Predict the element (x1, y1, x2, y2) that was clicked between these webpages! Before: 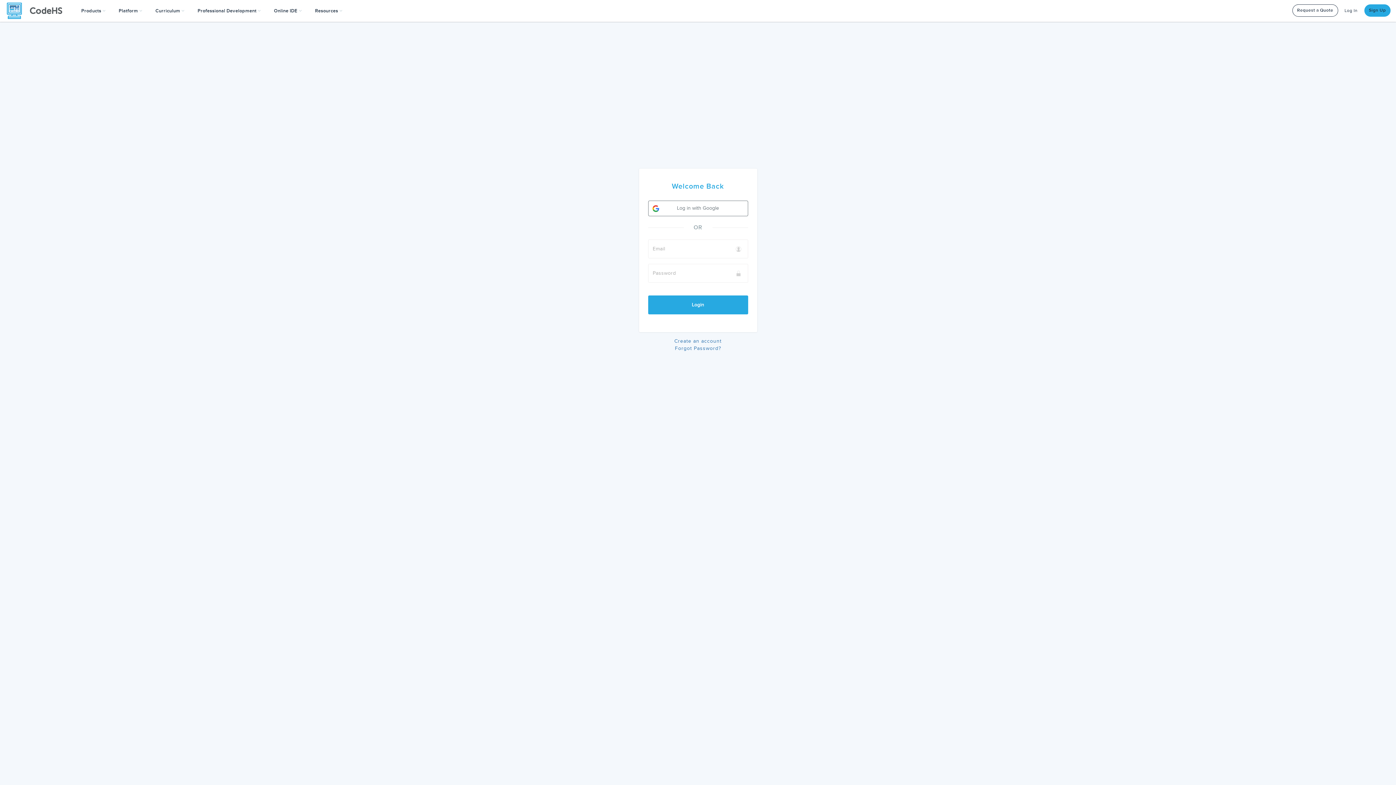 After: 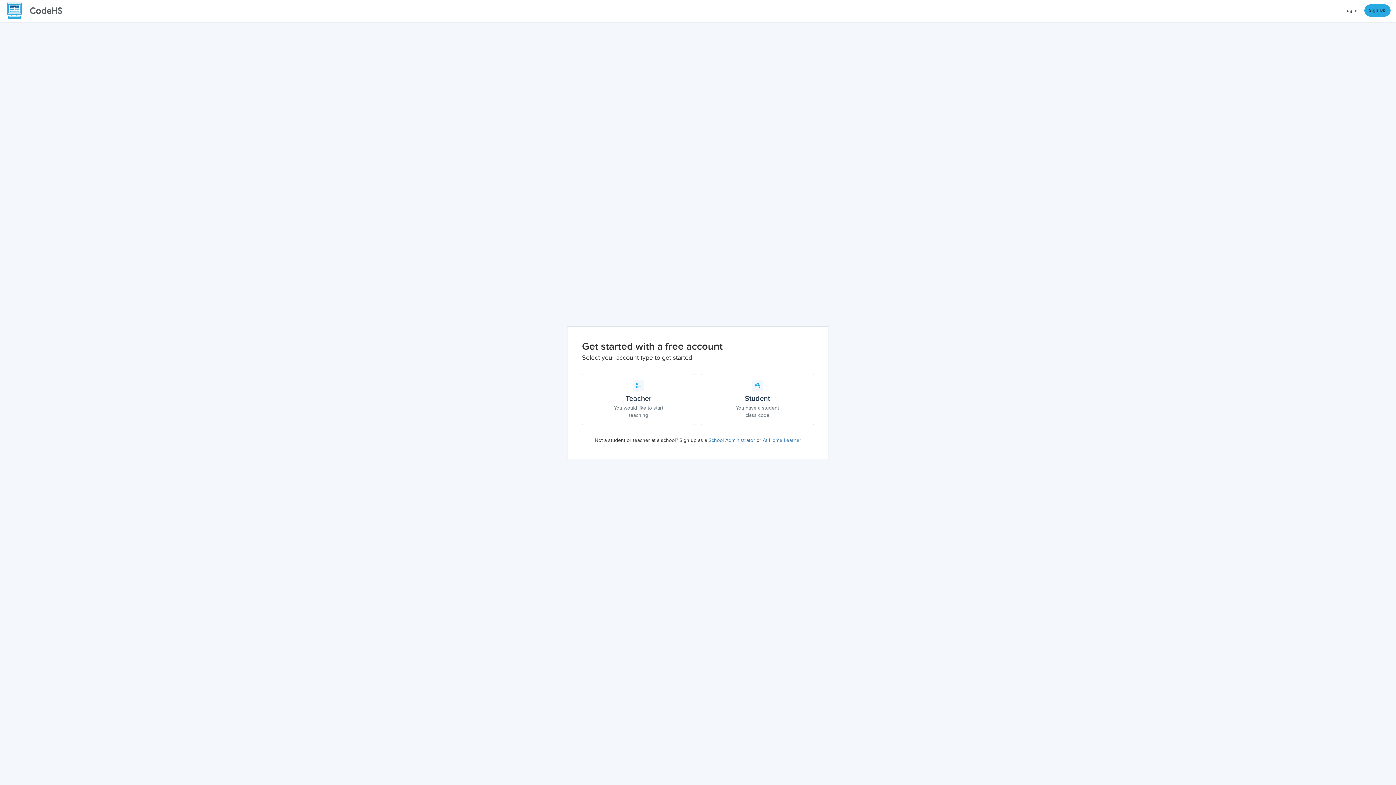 Action: bbox: (674, 338, 721, 344) label: Create an account